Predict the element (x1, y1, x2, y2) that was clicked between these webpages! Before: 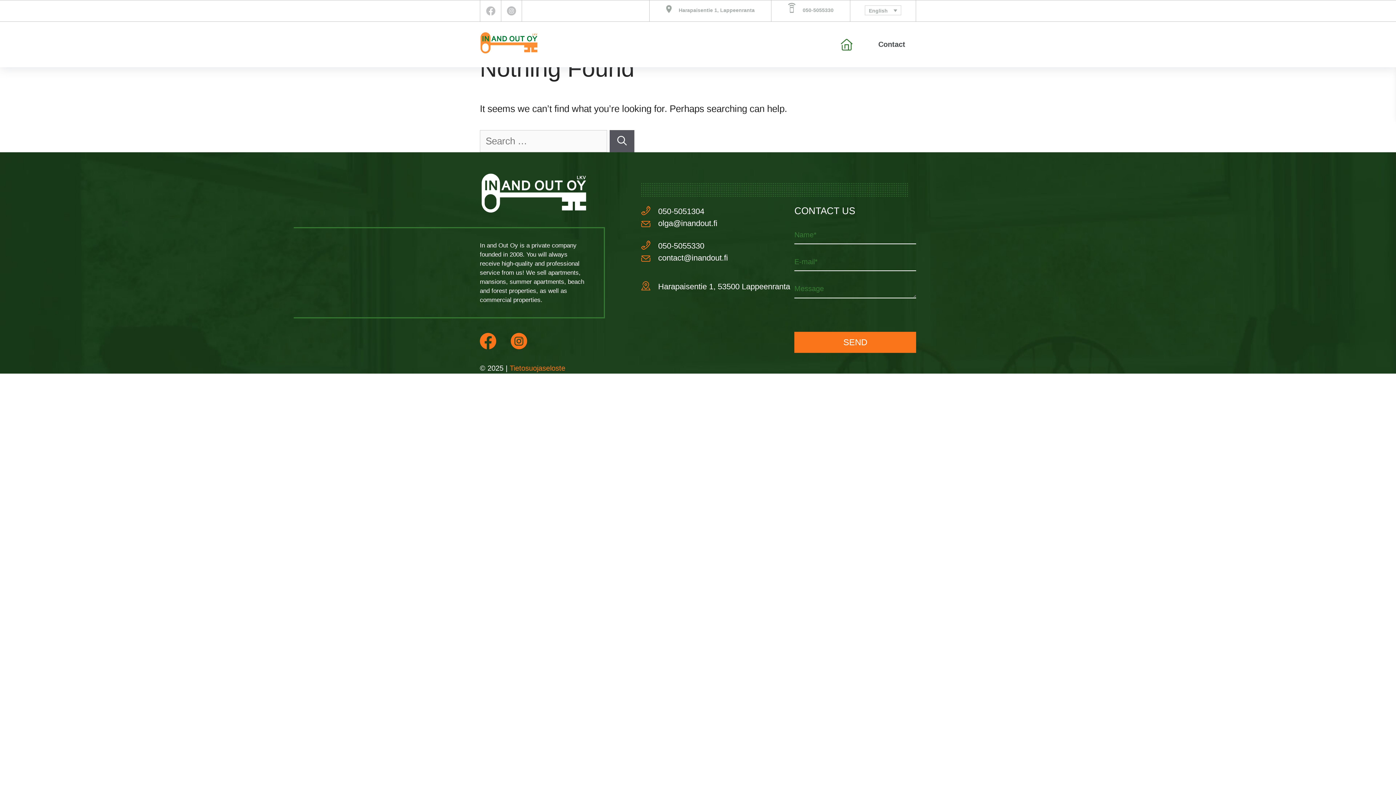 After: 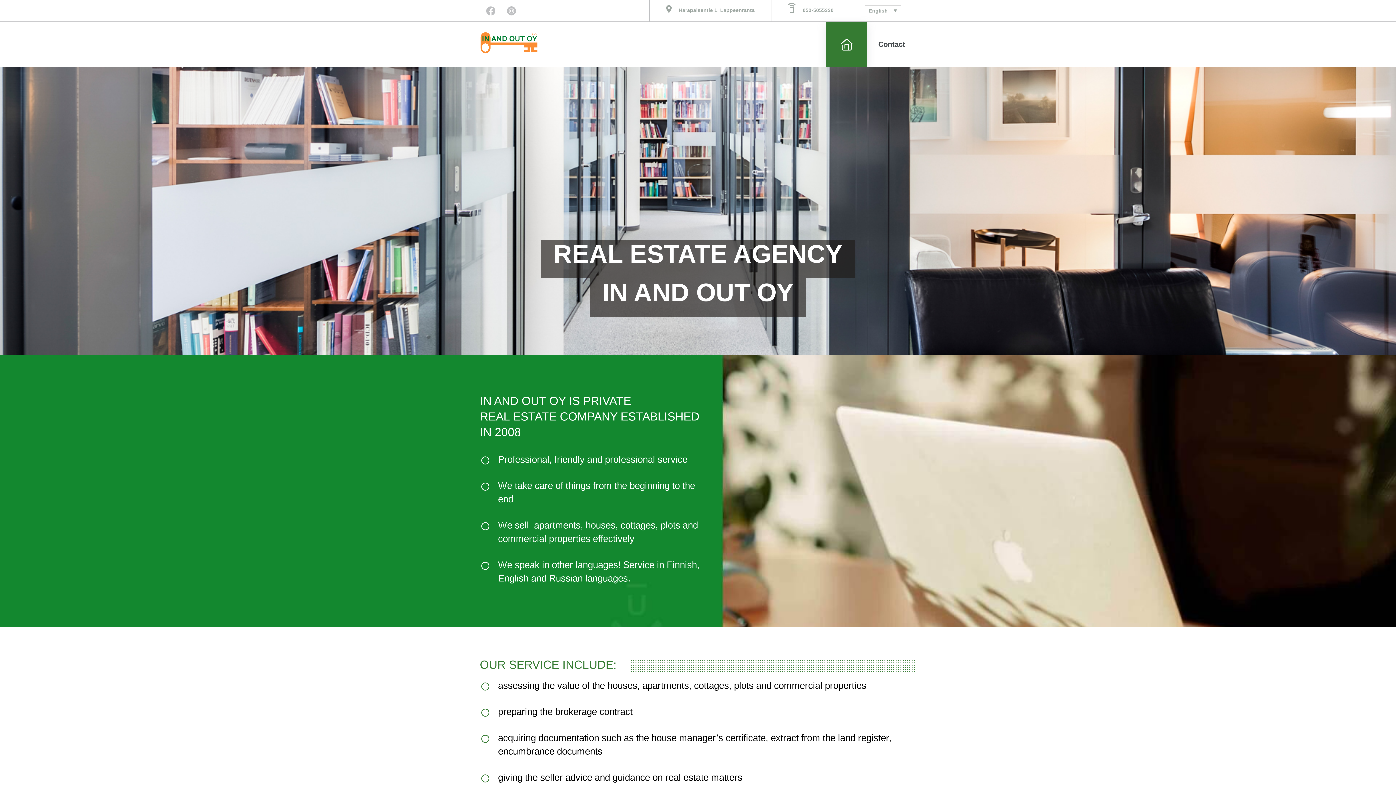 Action: bbox: (480, 36, 538, 47)